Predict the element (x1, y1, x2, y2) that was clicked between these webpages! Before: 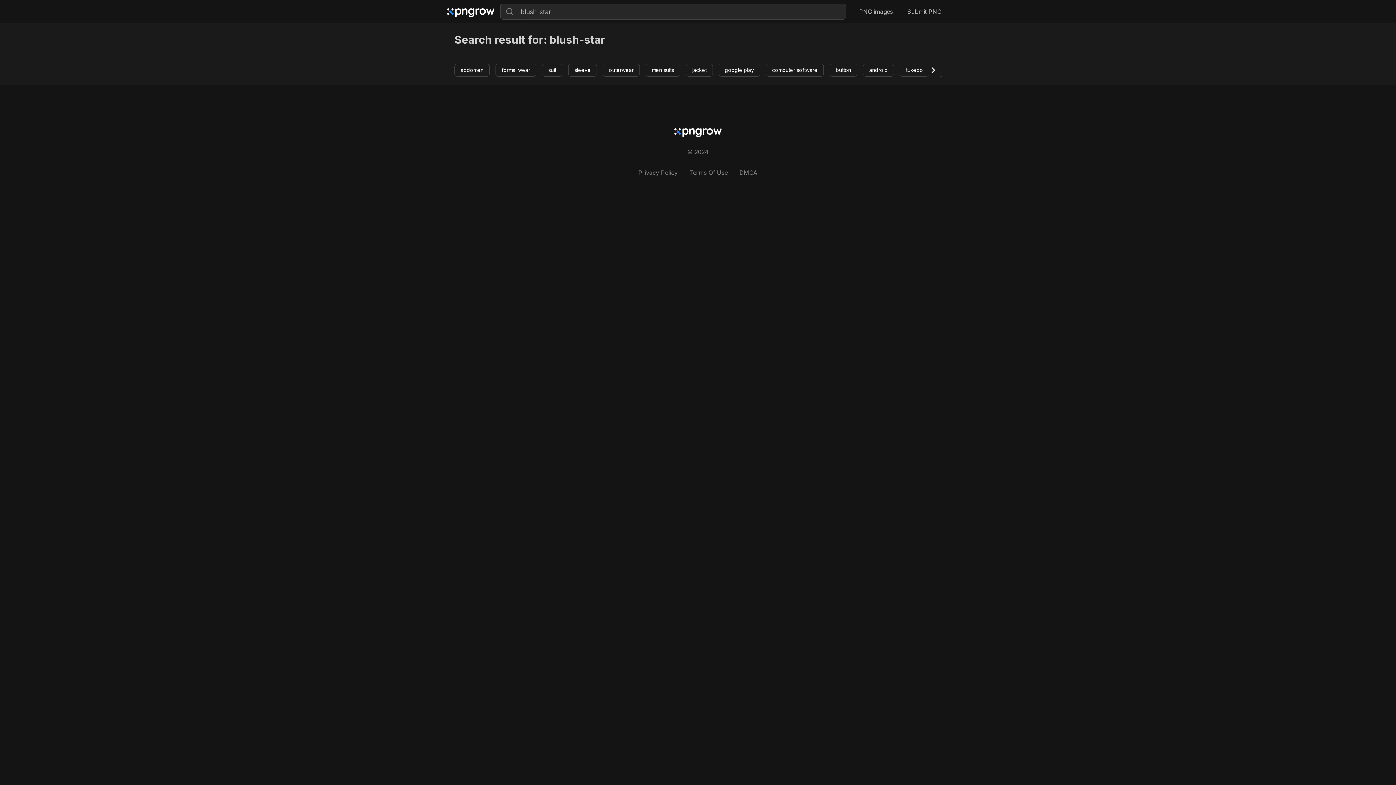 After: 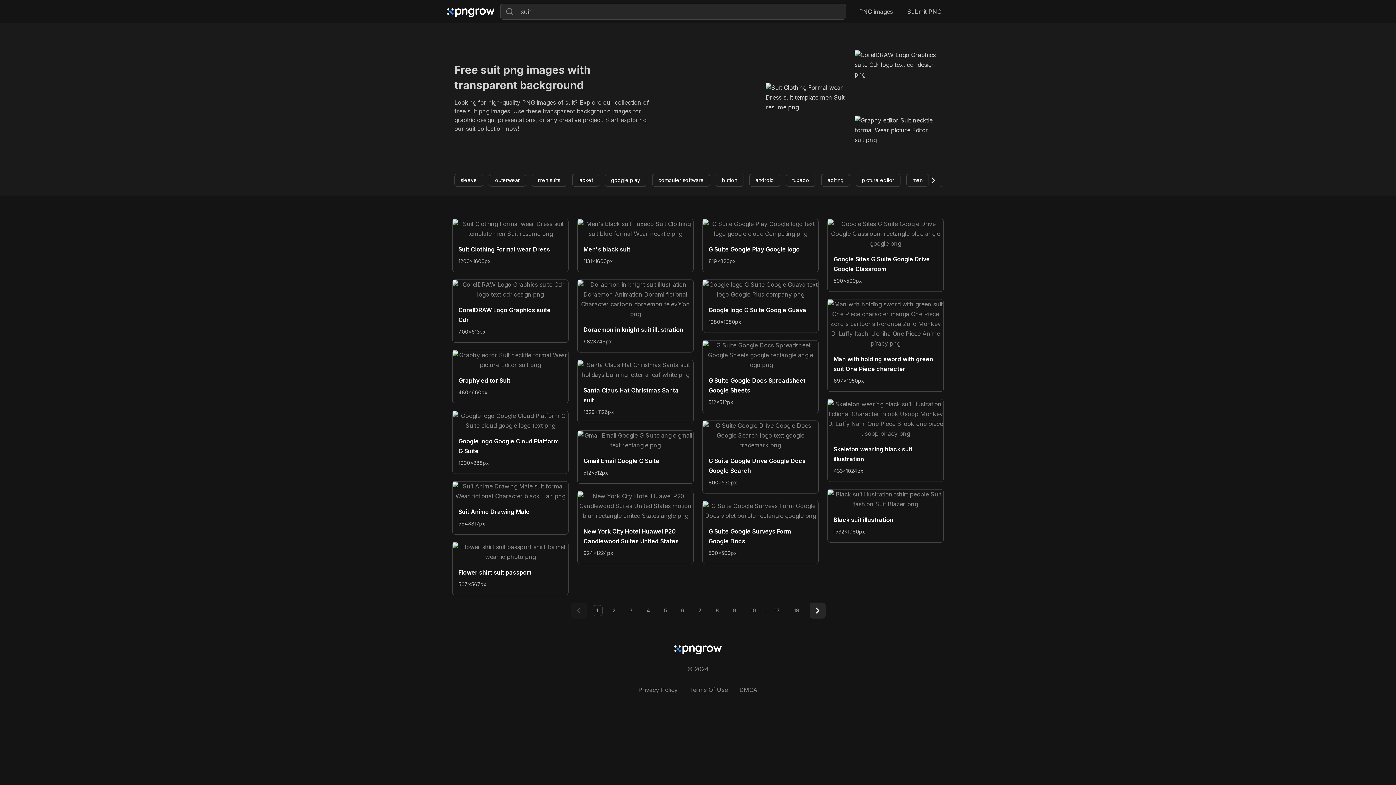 Action: bbox: (542, 63, 562, 76) label: suit